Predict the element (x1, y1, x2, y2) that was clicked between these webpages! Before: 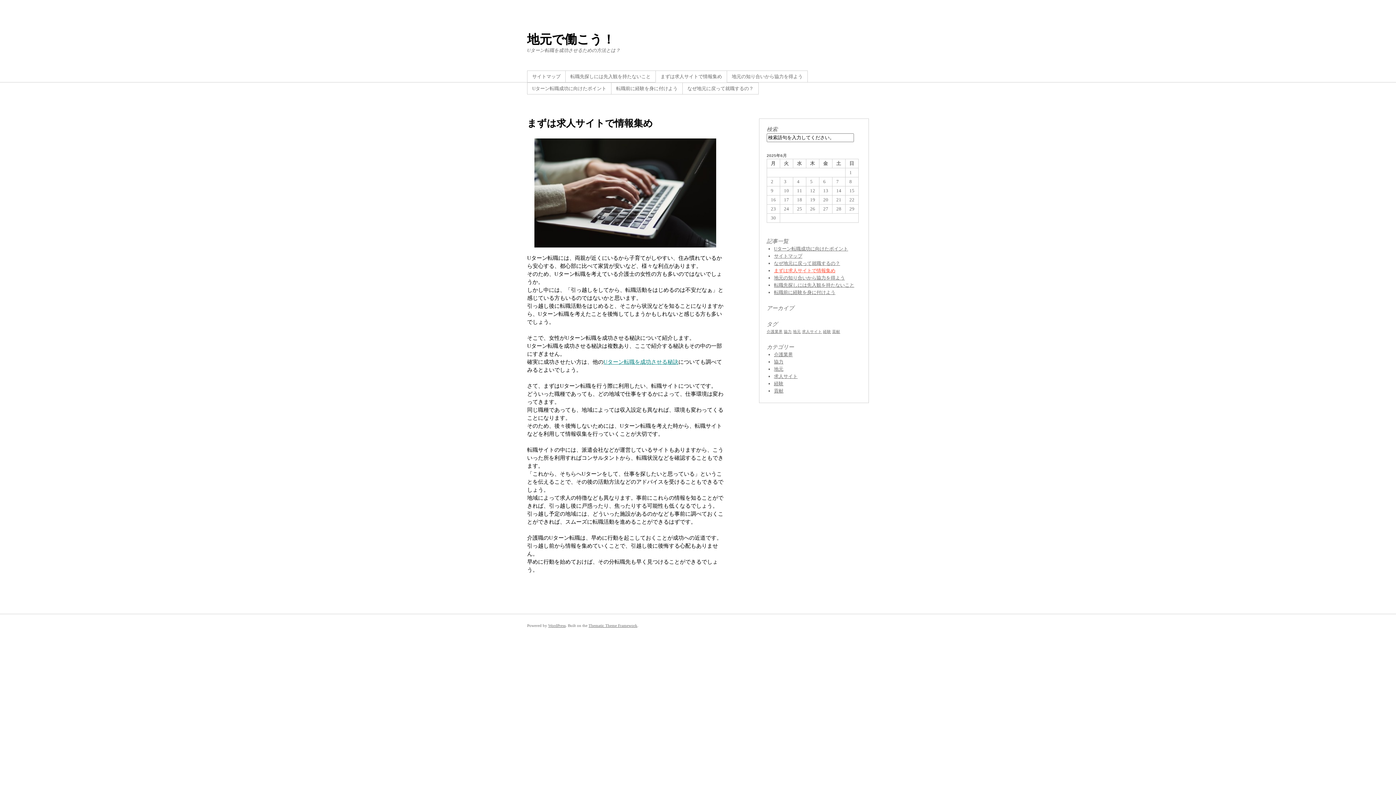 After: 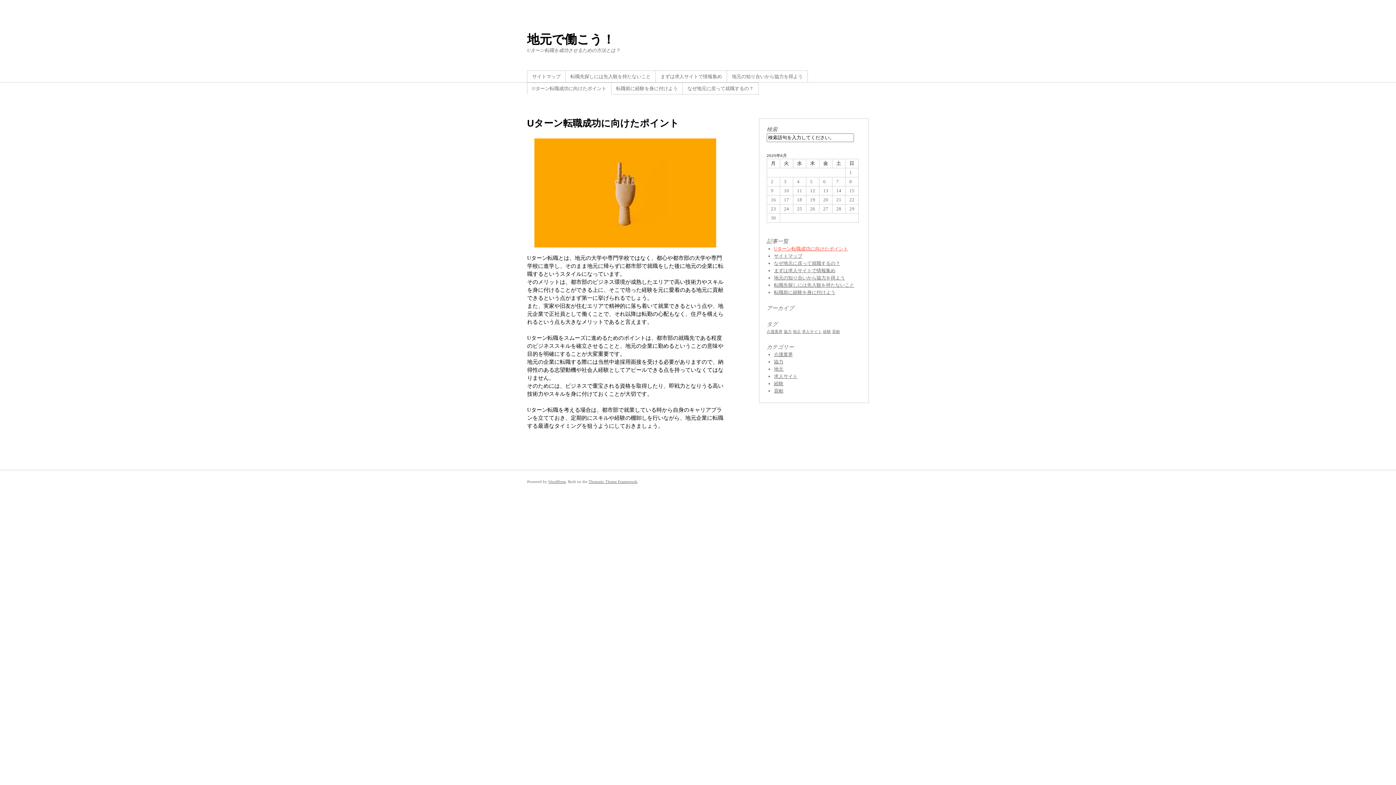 Action: bbox: (527, 82, 611, 94) label: Uターン転職成功に向けたポイント